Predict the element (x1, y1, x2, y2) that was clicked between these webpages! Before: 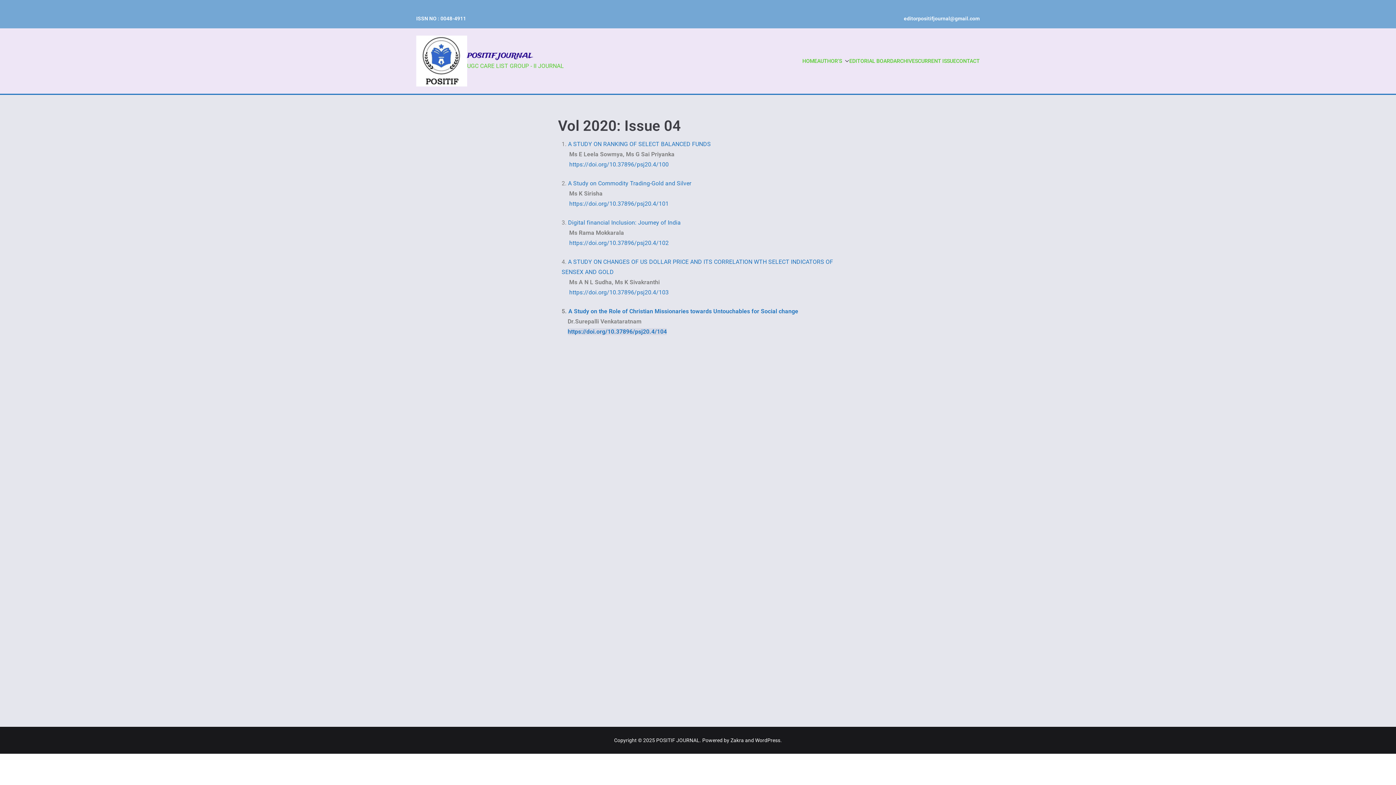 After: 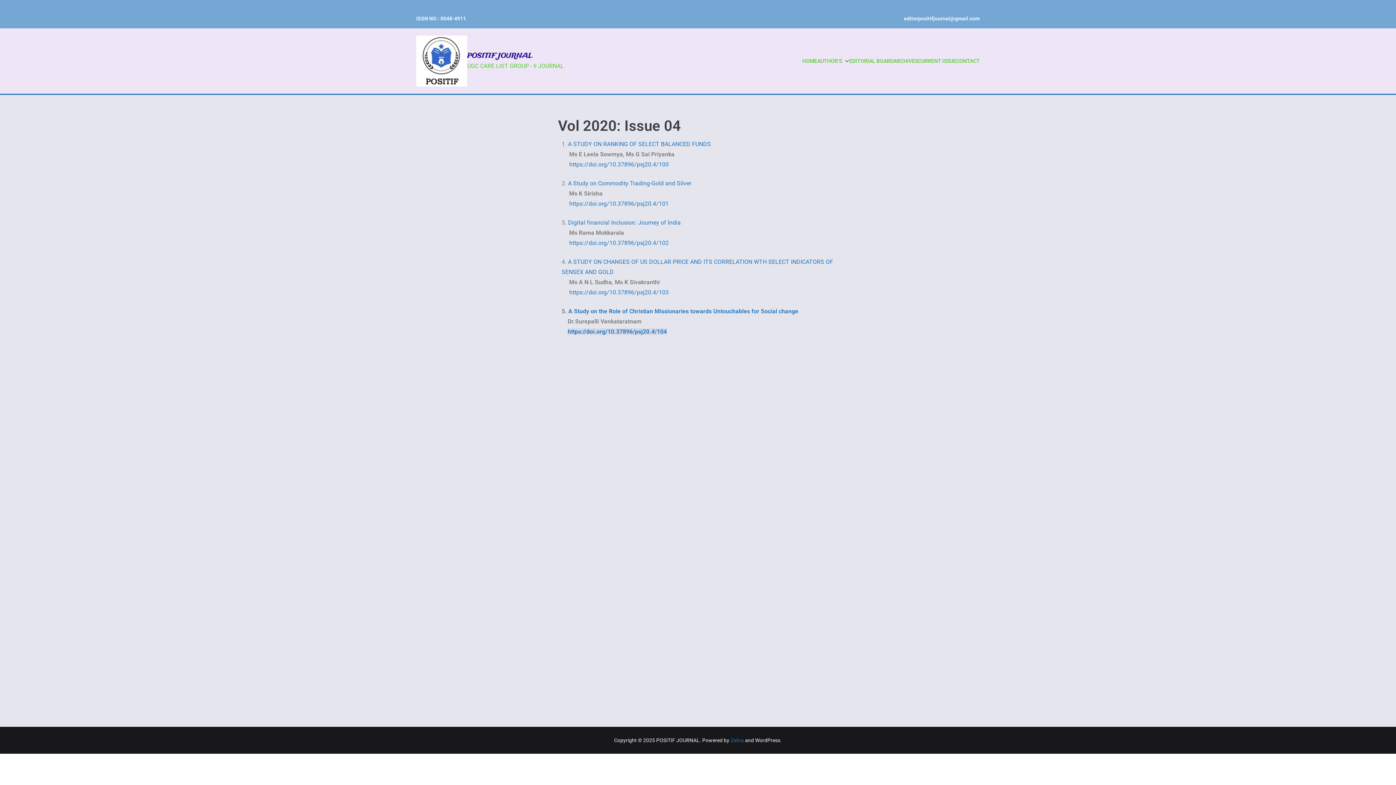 Action: bbox: (730, 737, 744, 743) label: Zakra